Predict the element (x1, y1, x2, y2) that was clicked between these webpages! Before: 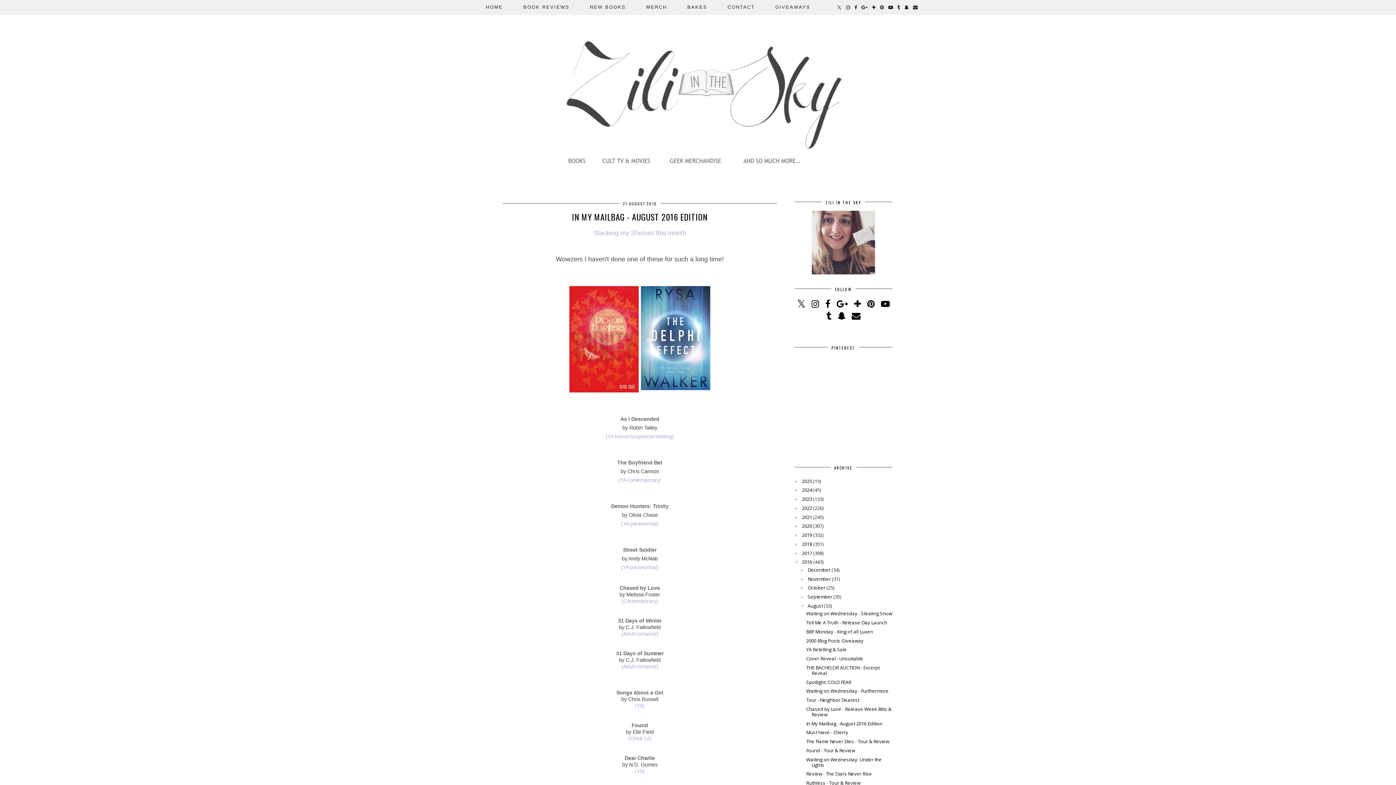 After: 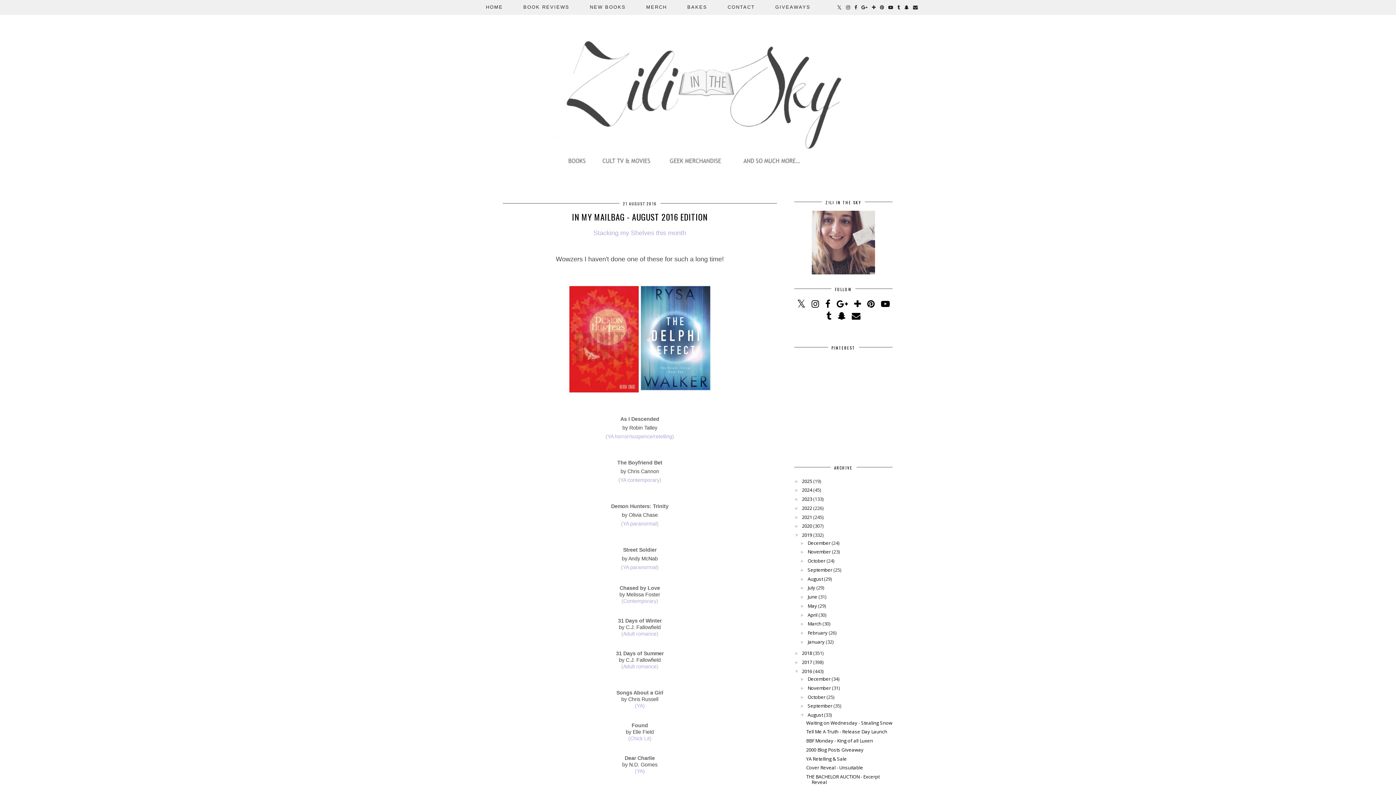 Action: bbox: (794, 532, 802, 538) label: ►  